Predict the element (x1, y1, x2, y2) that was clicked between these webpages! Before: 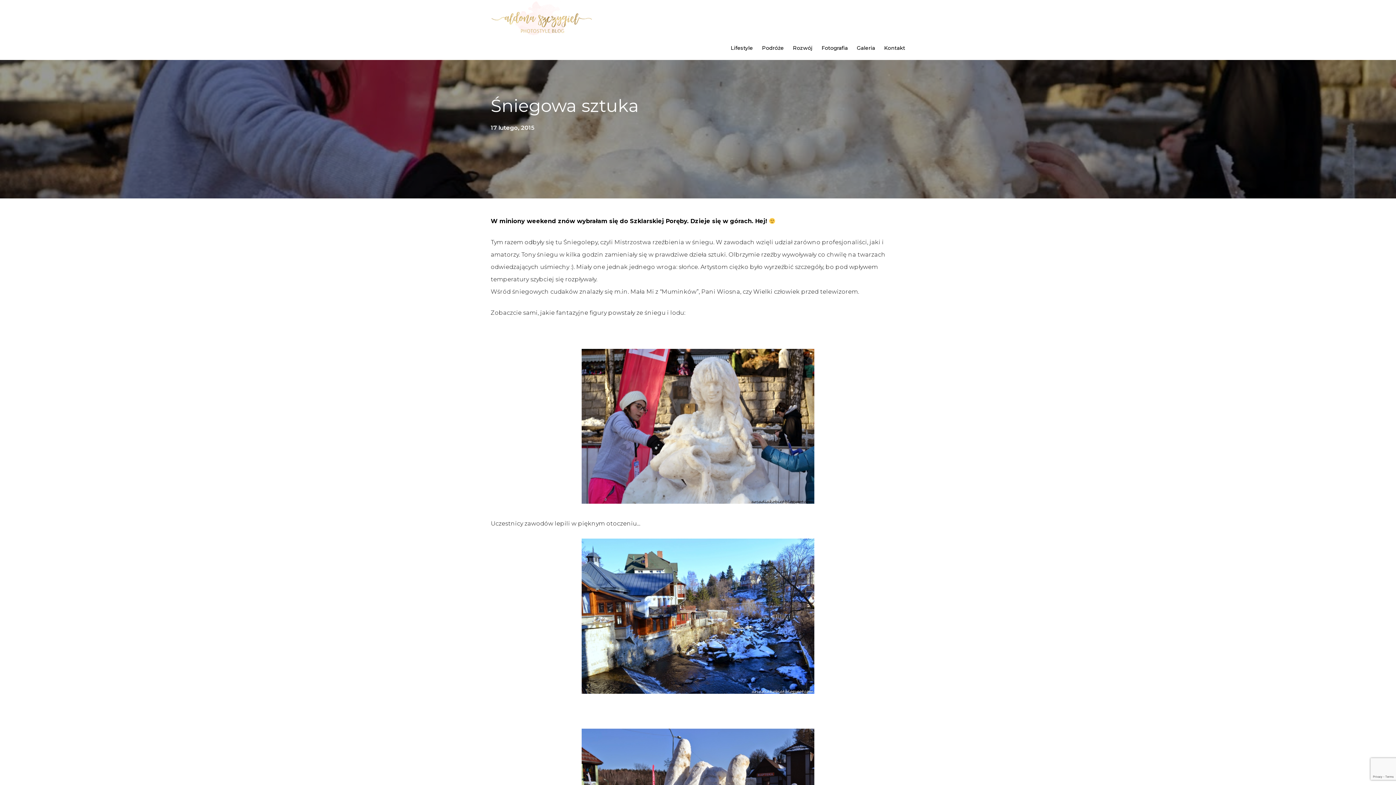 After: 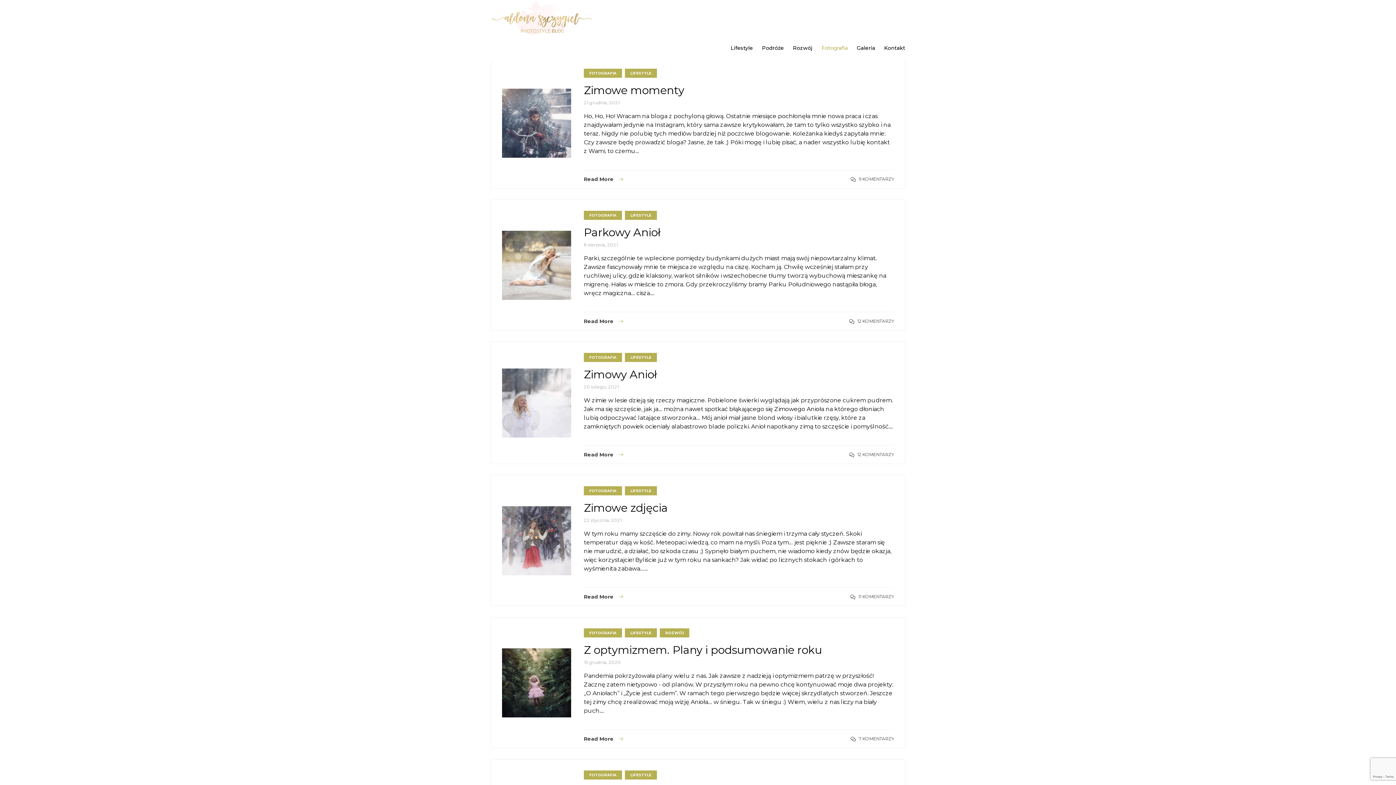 Action: label: Fotografia bbox: (821, 36, 848, 60)